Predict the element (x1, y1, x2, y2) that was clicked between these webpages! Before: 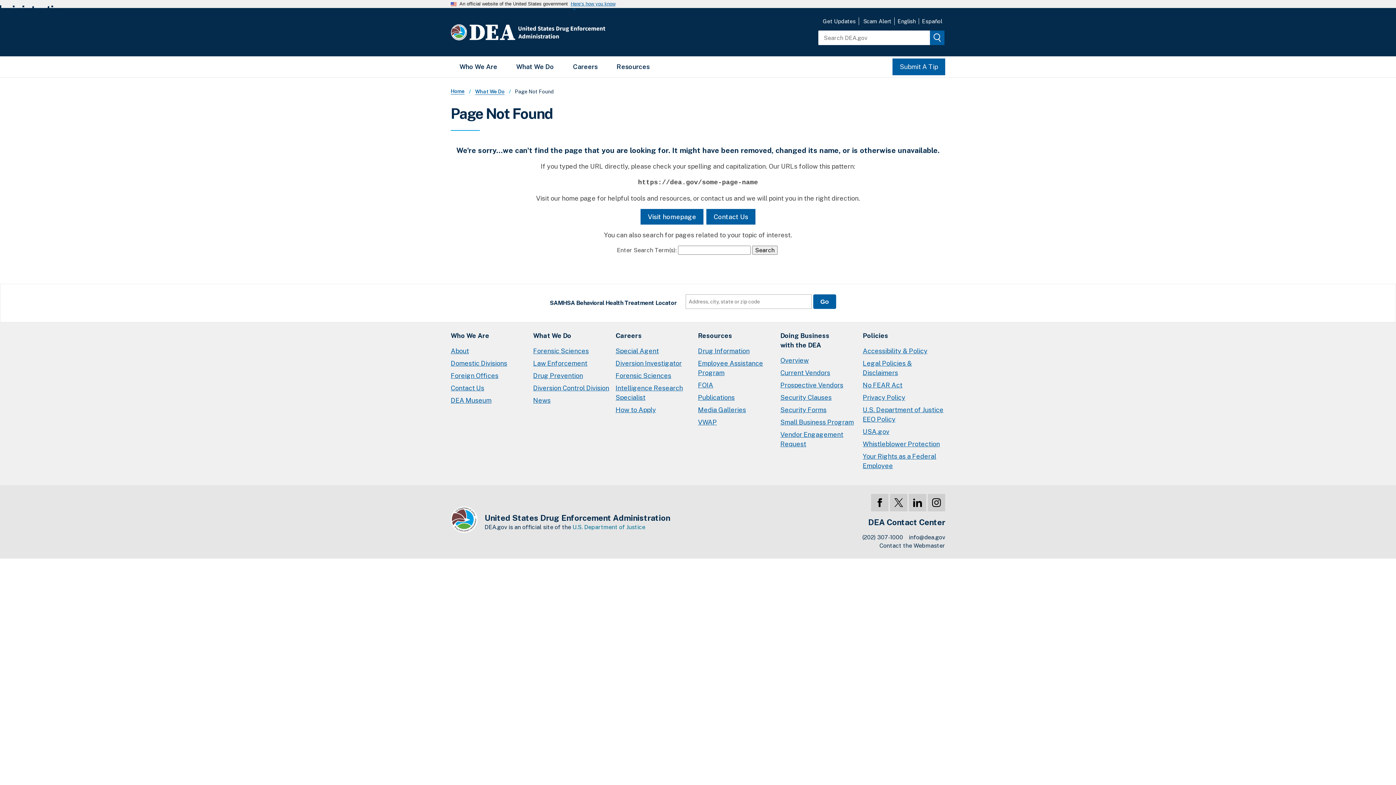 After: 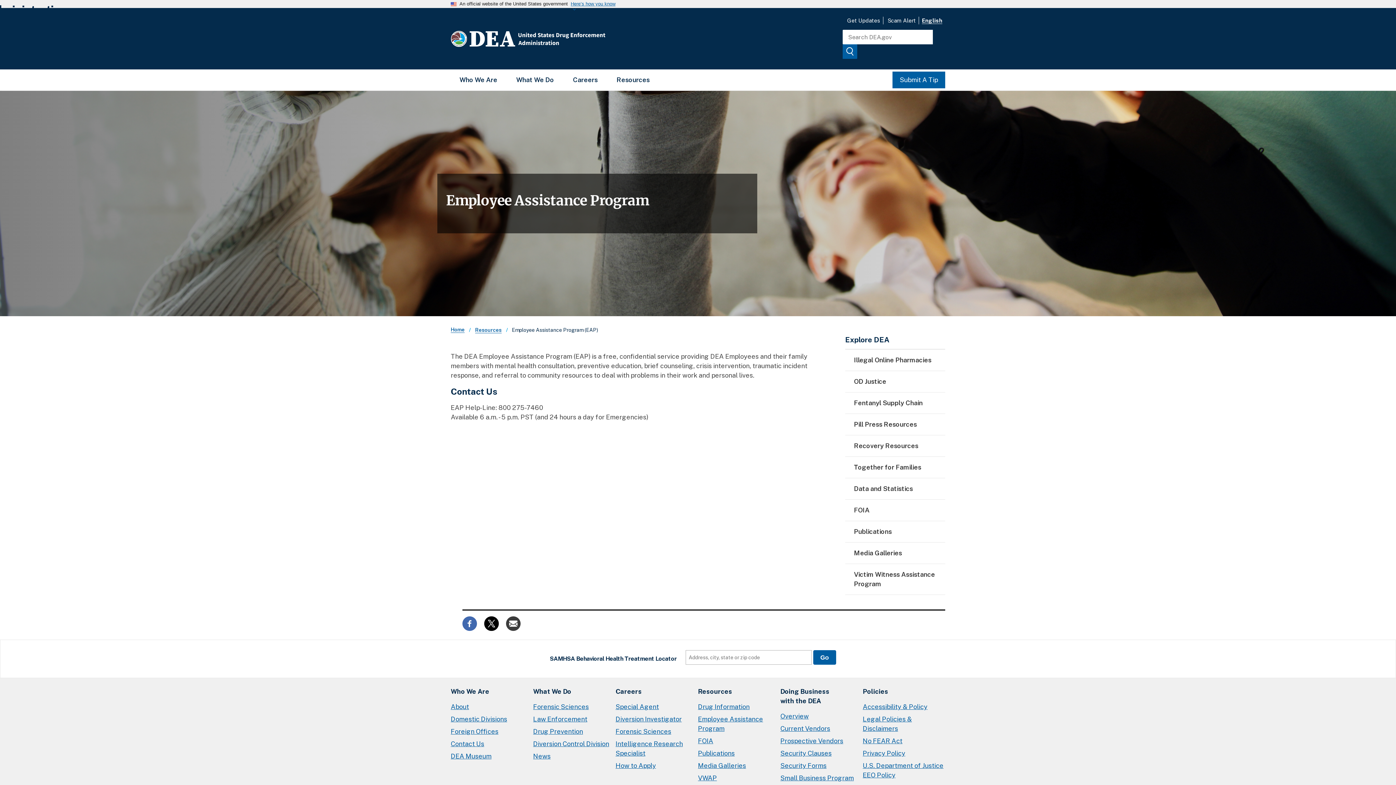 Action: bbox: (698, 358, 780, 377) label: Employee Assistance Program